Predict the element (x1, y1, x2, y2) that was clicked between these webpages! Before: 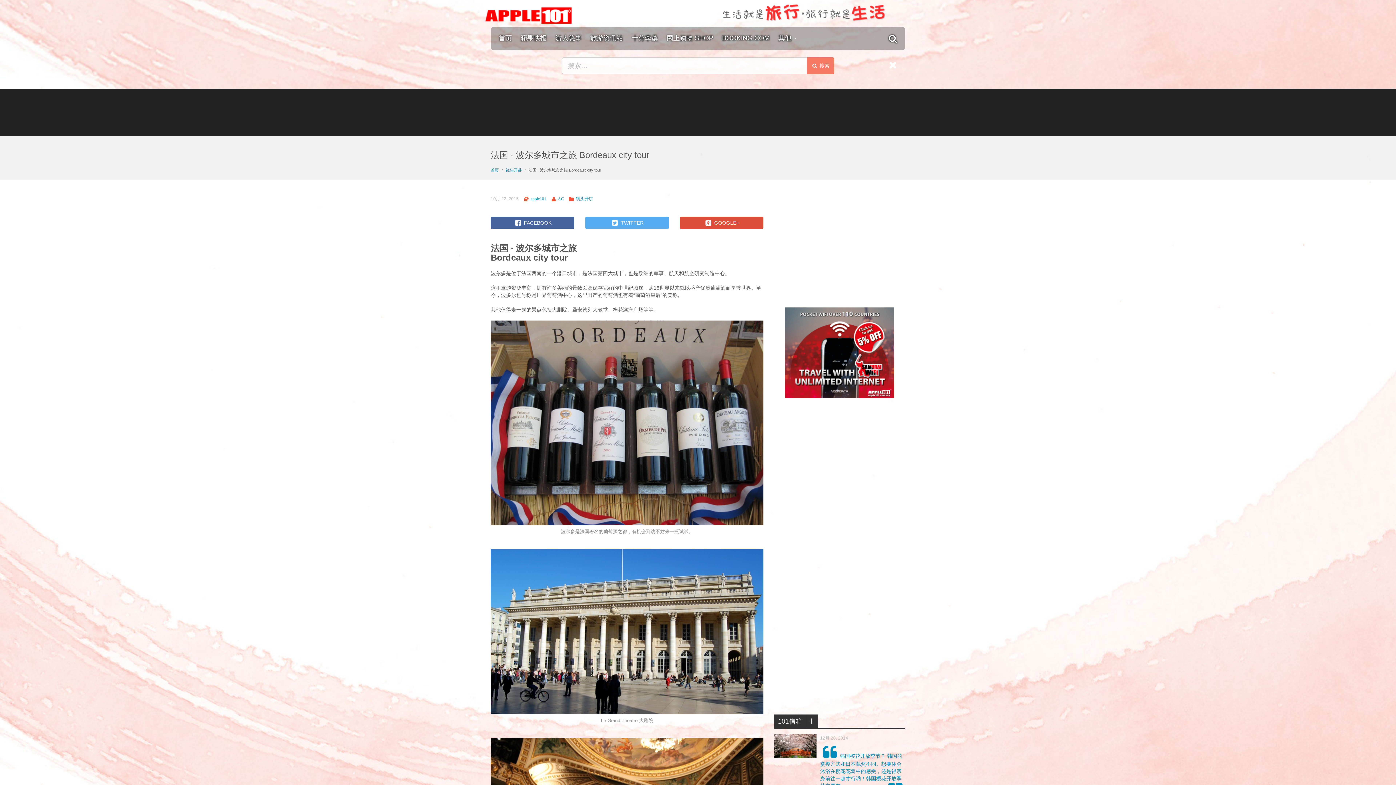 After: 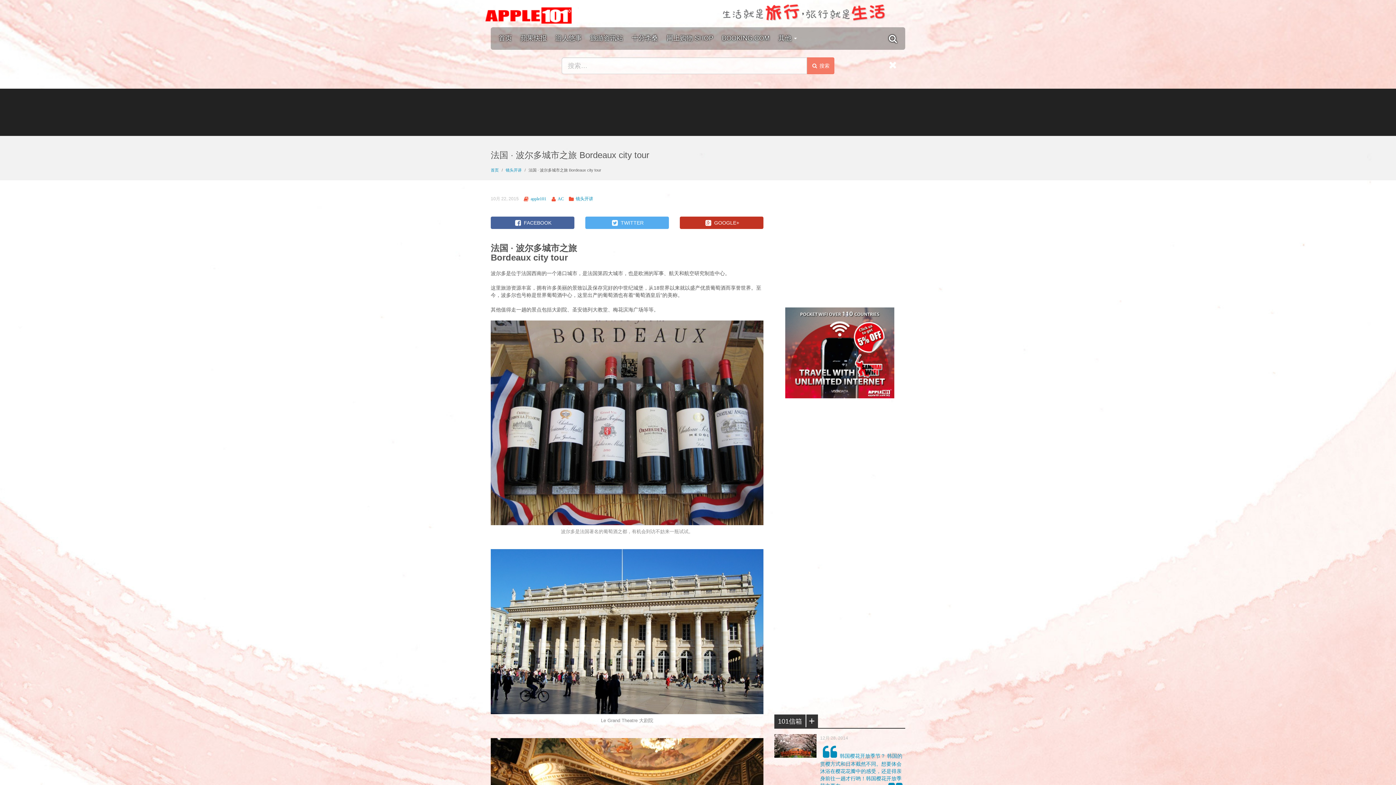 Action: bbox: (679, 216, 763, 229) label:  GOOGLE+